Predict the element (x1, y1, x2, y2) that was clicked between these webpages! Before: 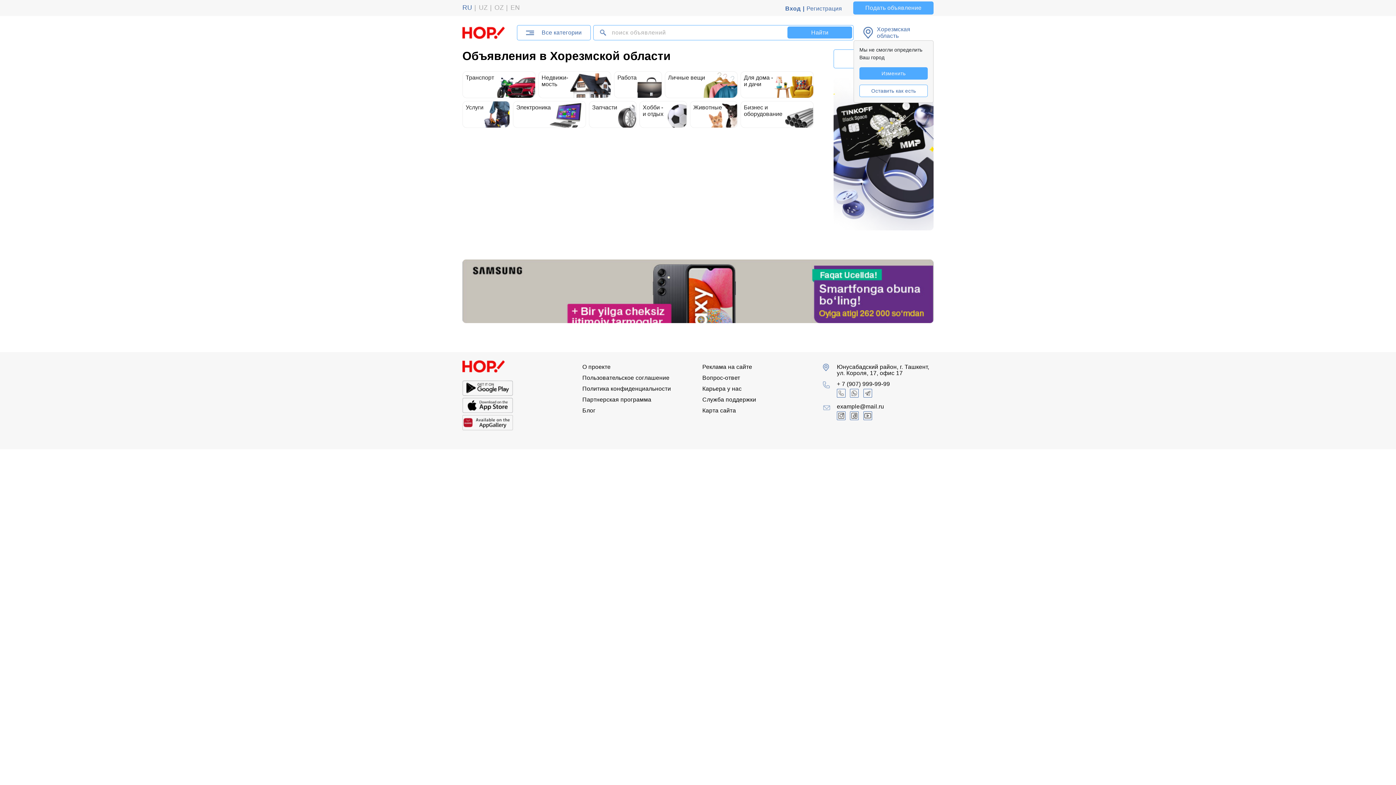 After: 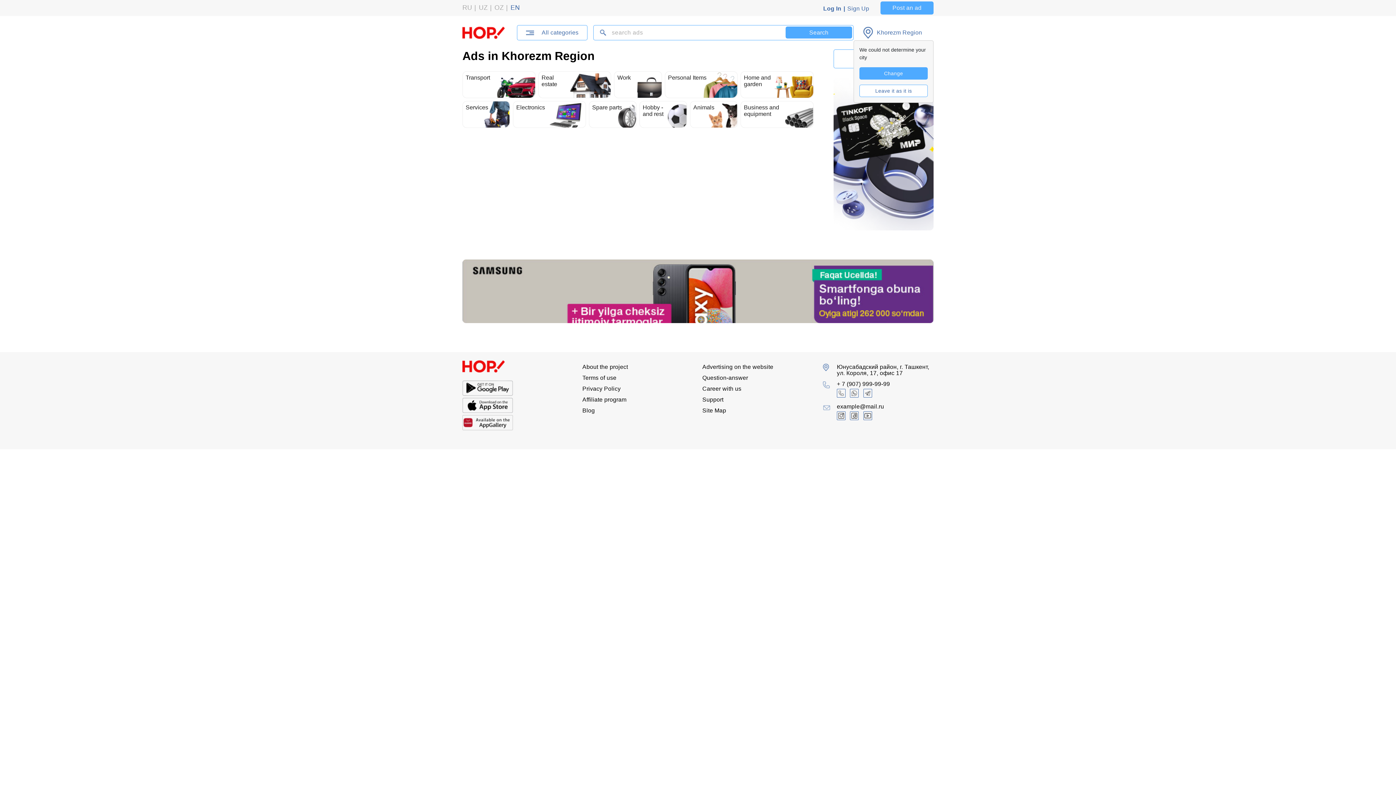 Action: bbox: (509, 4, 522, 11) label: EN